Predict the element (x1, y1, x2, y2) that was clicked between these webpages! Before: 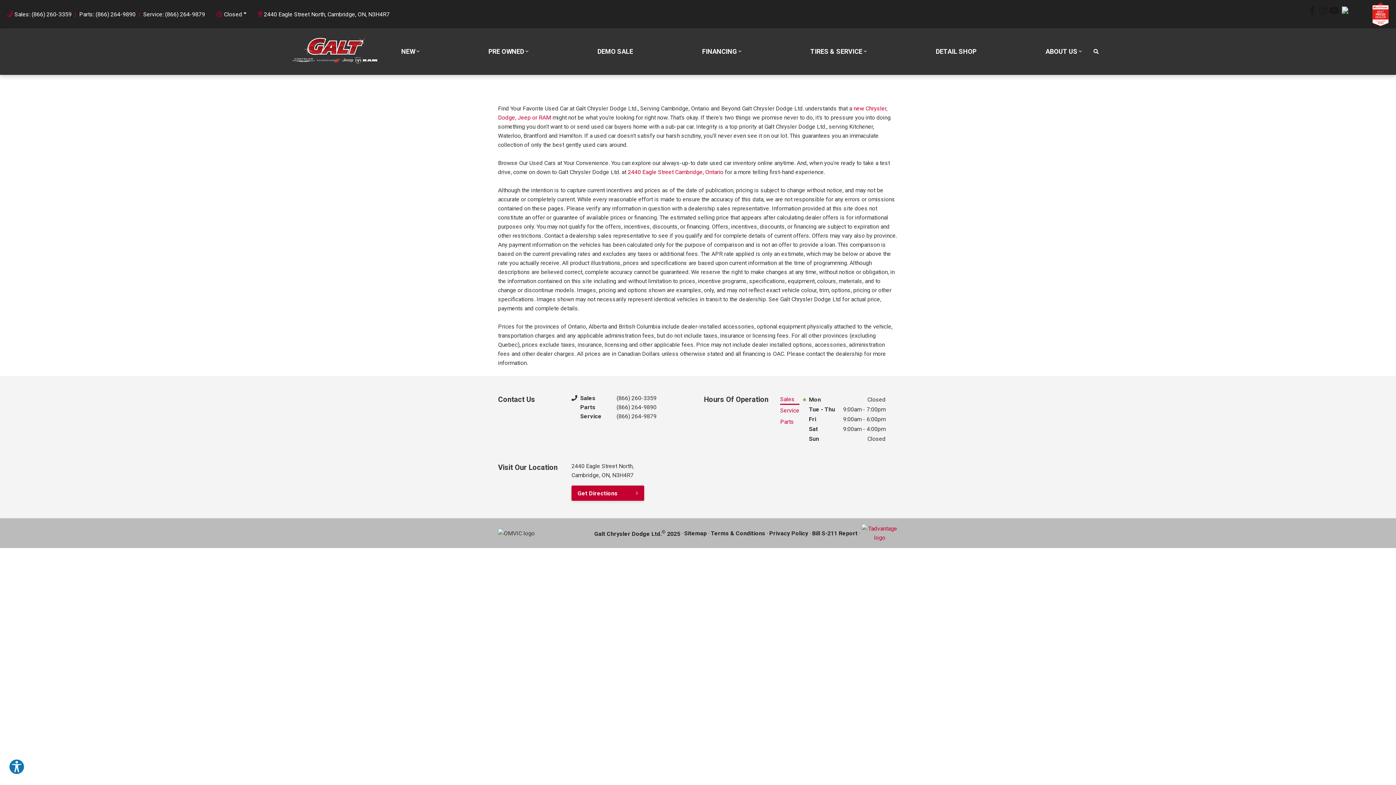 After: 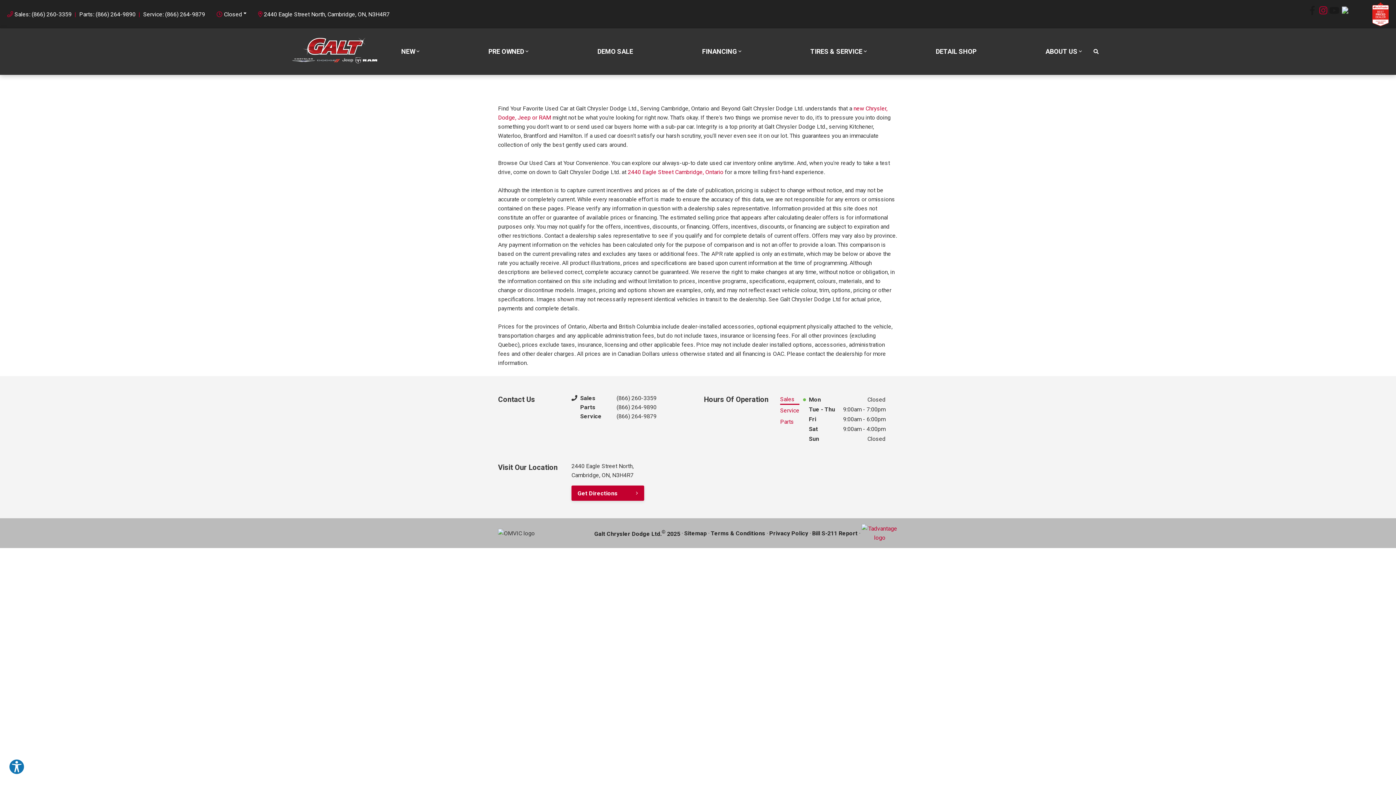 Action: bbox: (1319, 5, 1328, 14) label: Instagram